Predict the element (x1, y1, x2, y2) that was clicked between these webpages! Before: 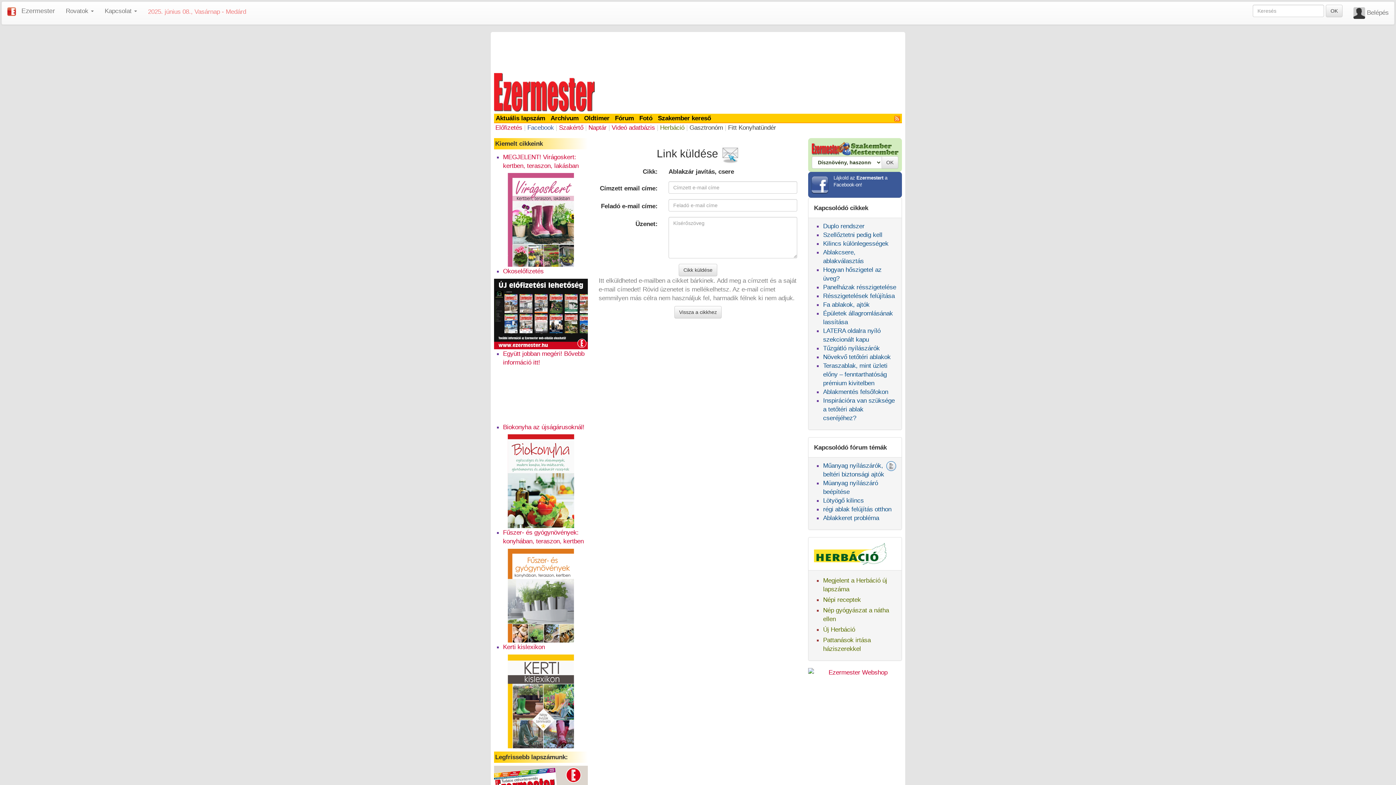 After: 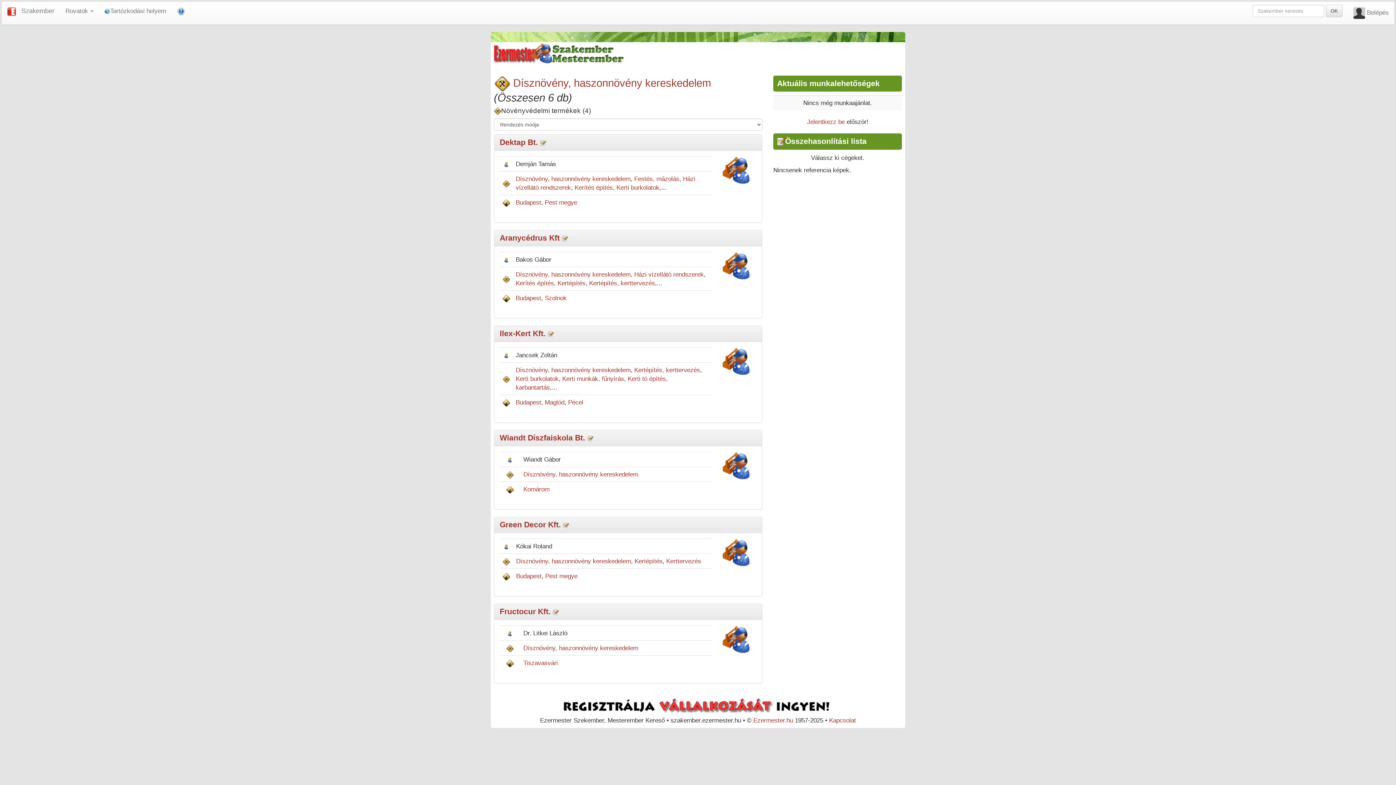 Action: label: OK bbox: (881, 156, 898, 168)